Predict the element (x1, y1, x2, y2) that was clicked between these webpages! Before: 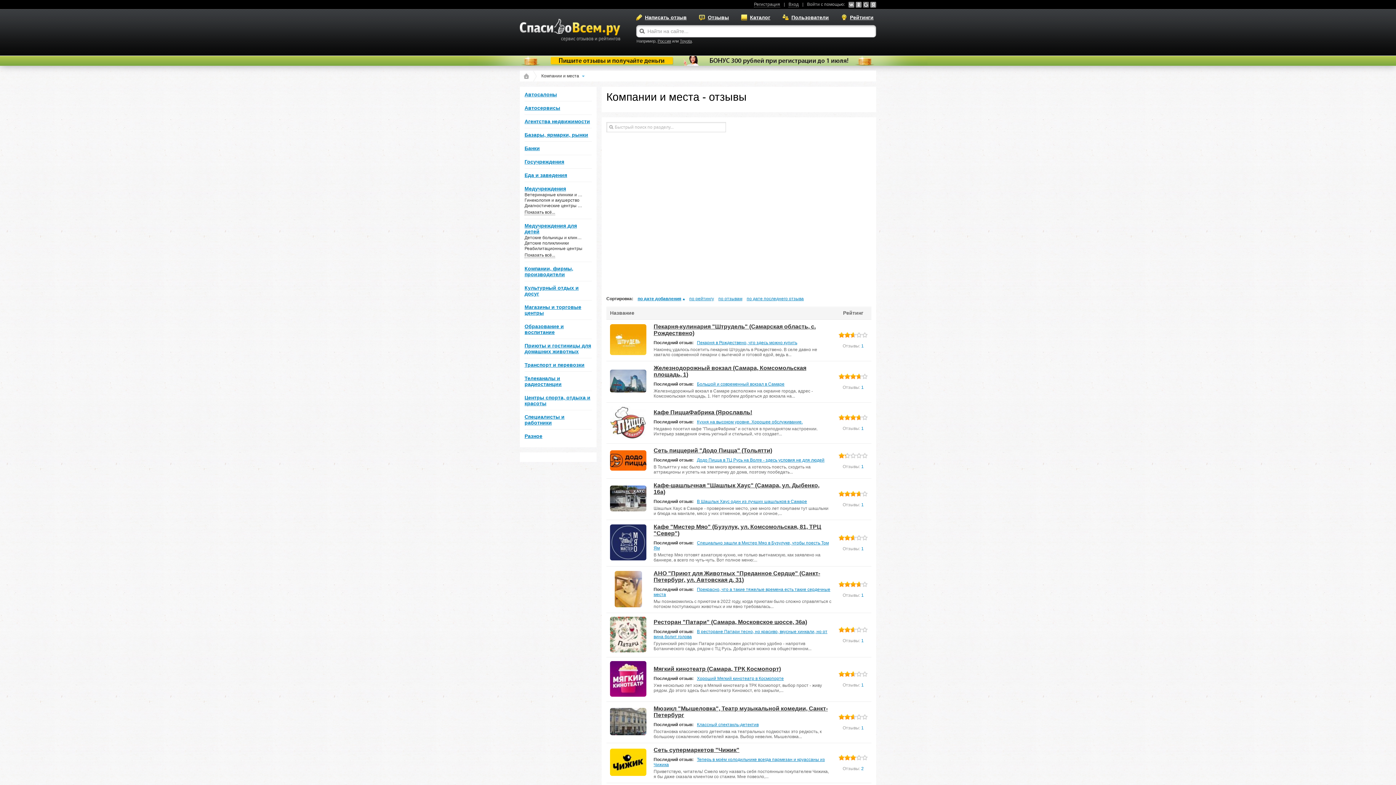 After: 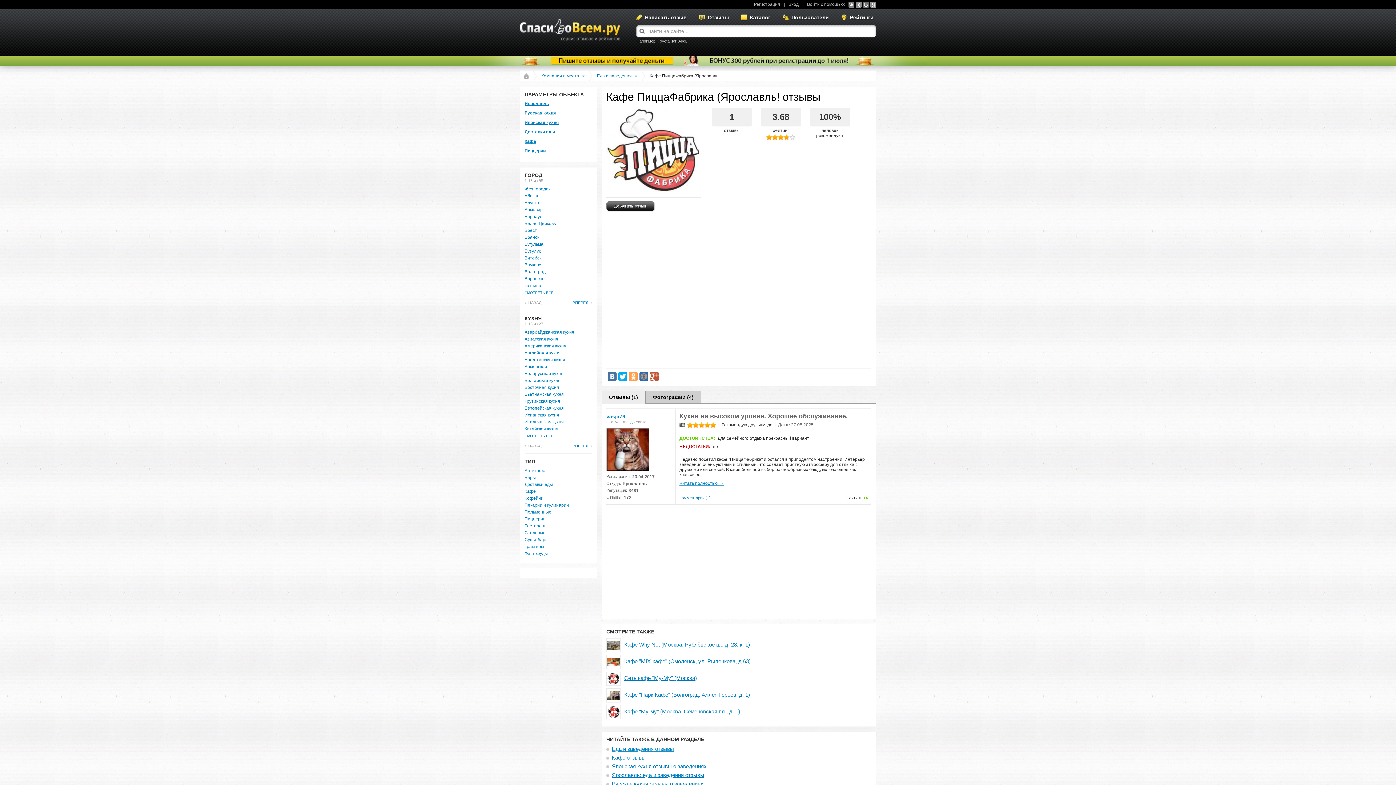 Action: bbox: (610, 434, 646, 440)